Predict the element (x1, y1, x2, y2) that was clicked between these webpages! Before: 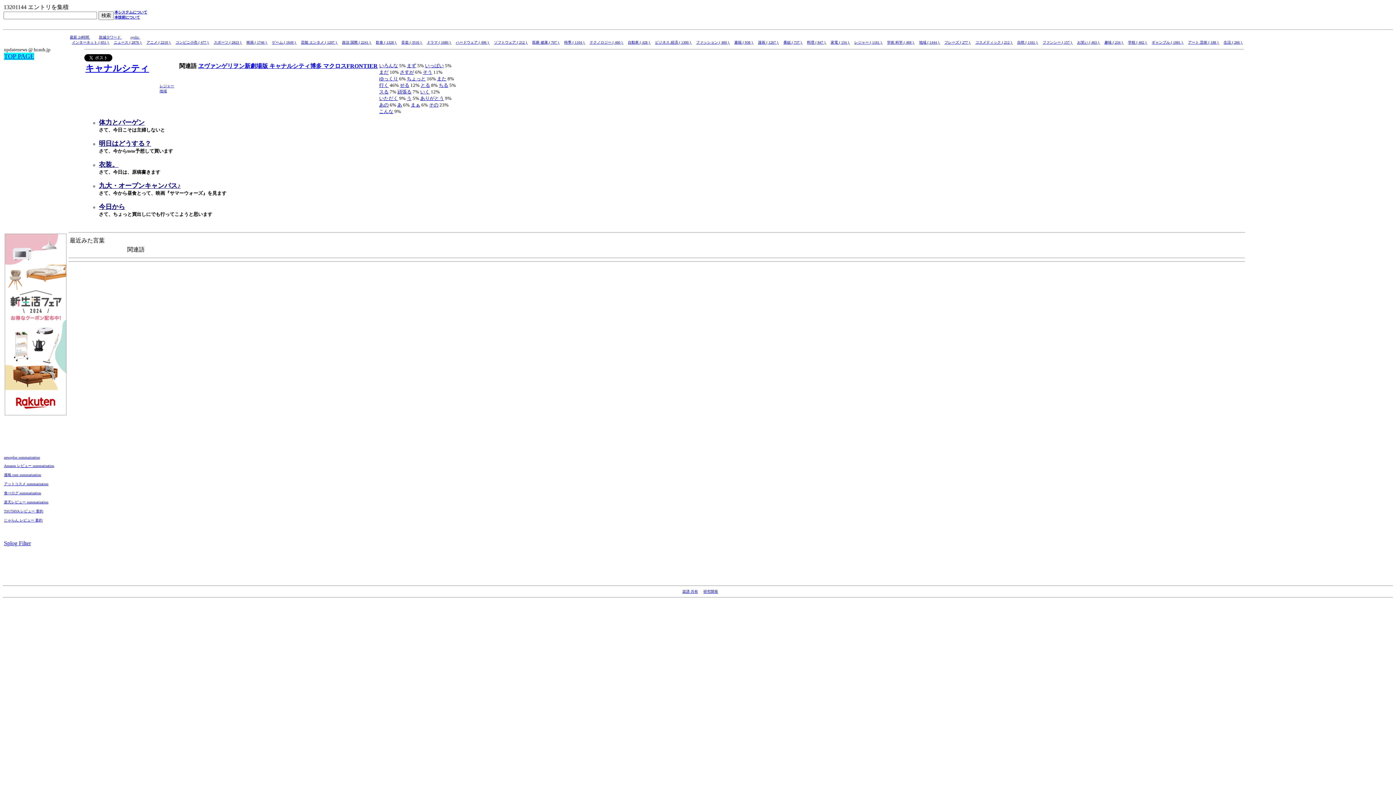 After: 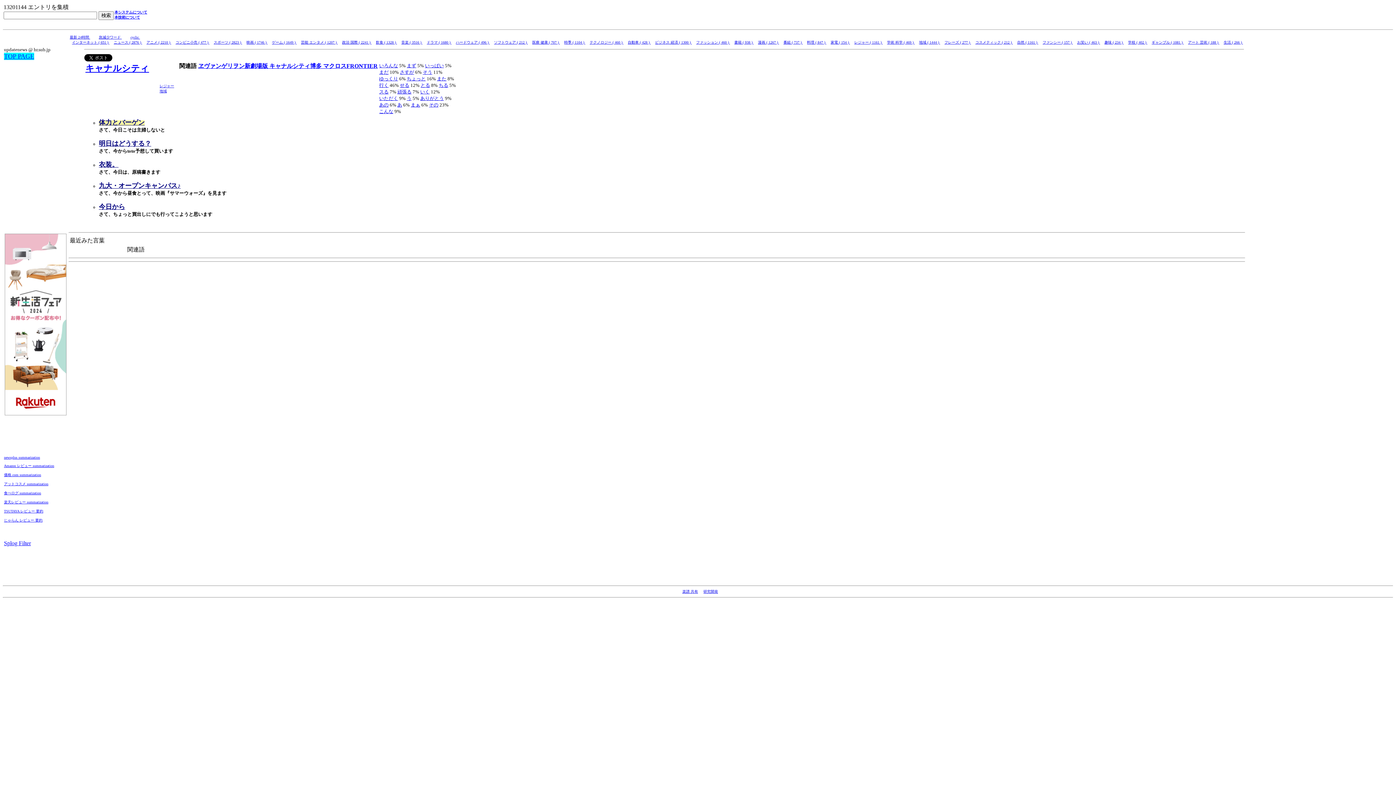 Action: bbox: (98, 120, 144, 125) label: 体力とバーゲン